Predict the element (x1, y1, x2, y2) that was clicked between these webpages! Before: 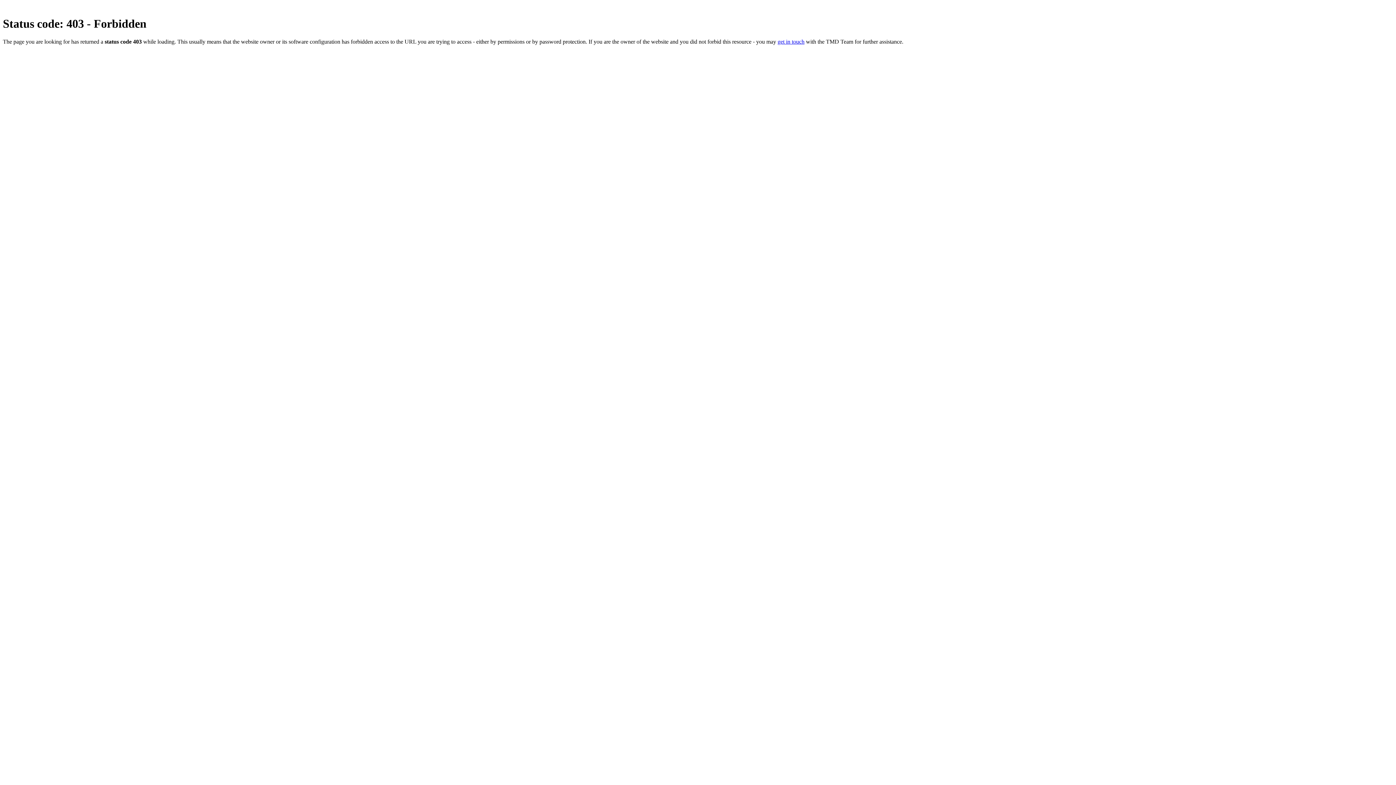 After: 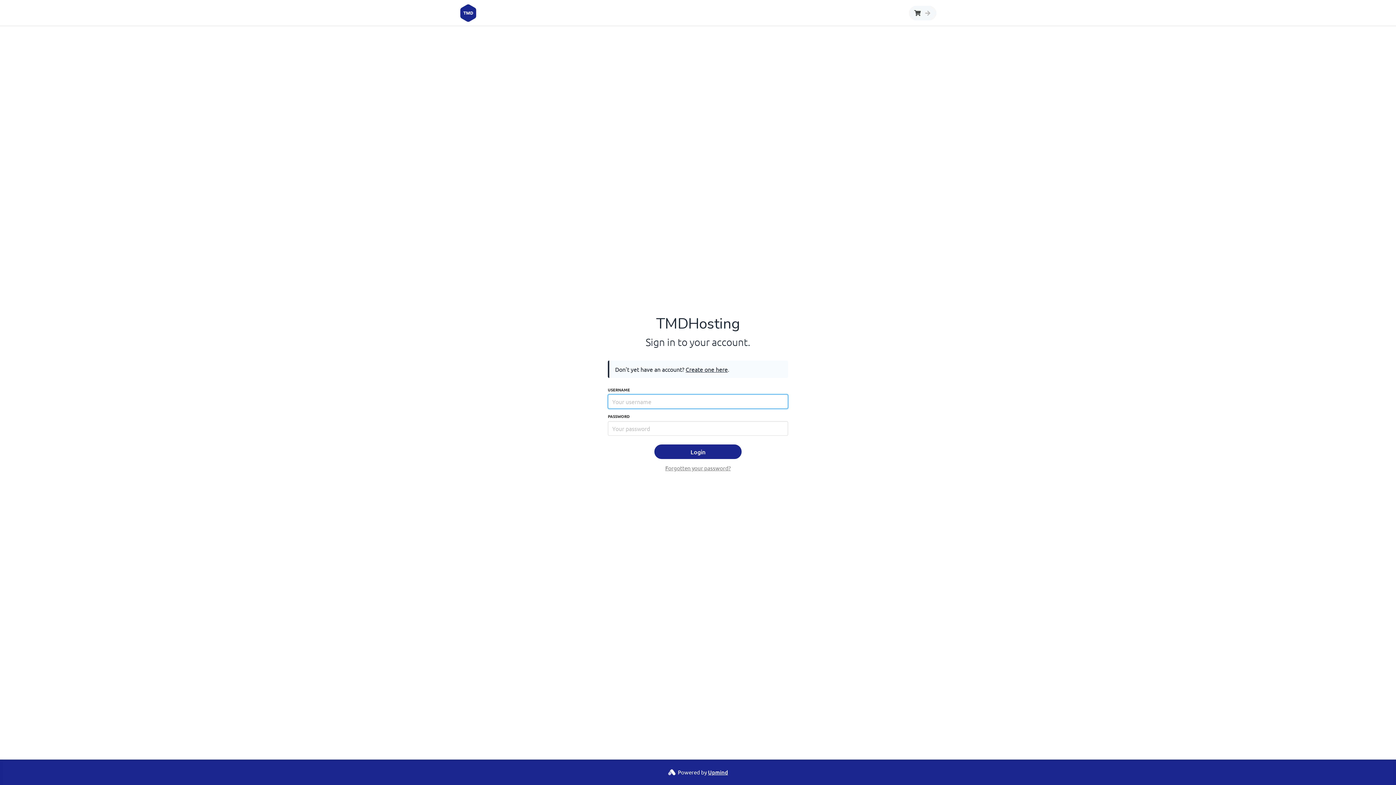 Action: bbox: (777, 38, 804, 44) label: get in touch